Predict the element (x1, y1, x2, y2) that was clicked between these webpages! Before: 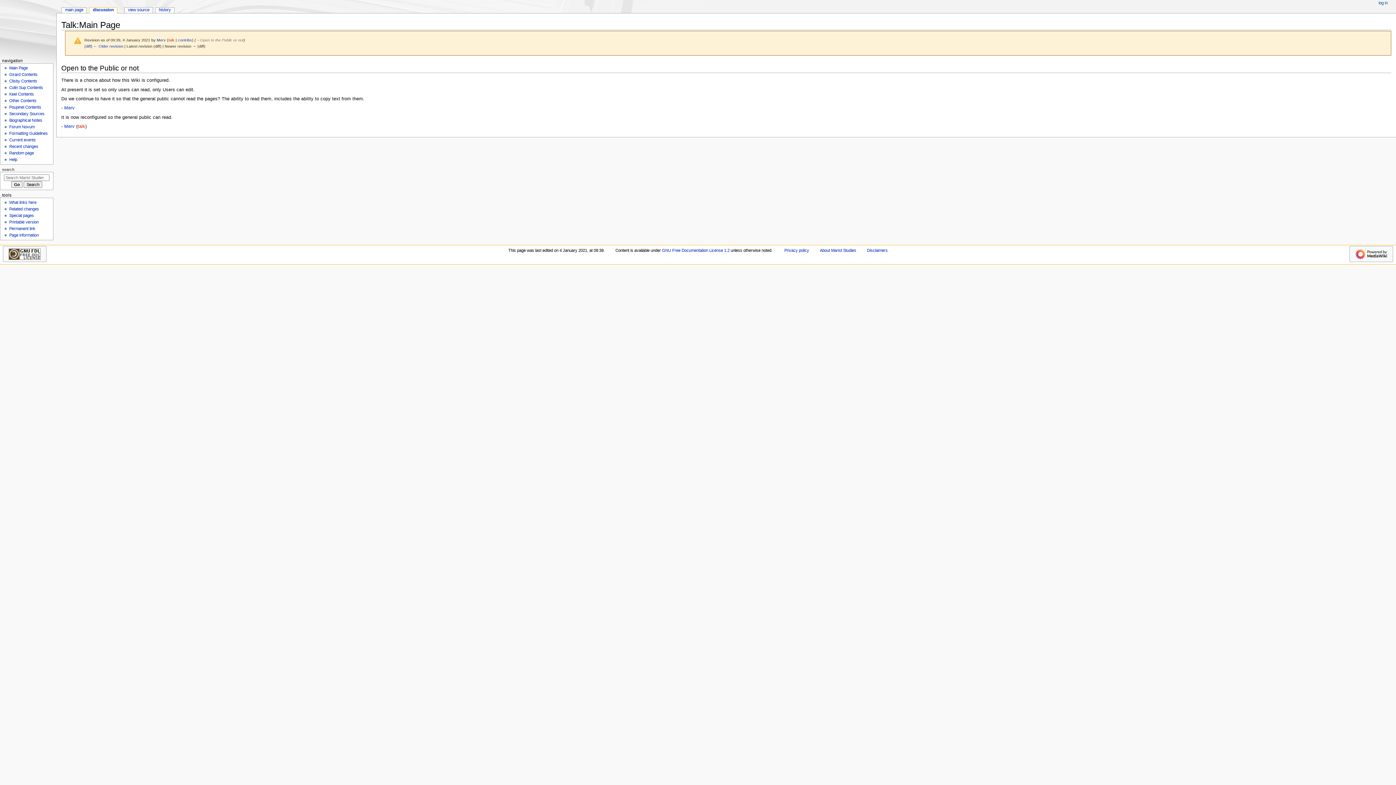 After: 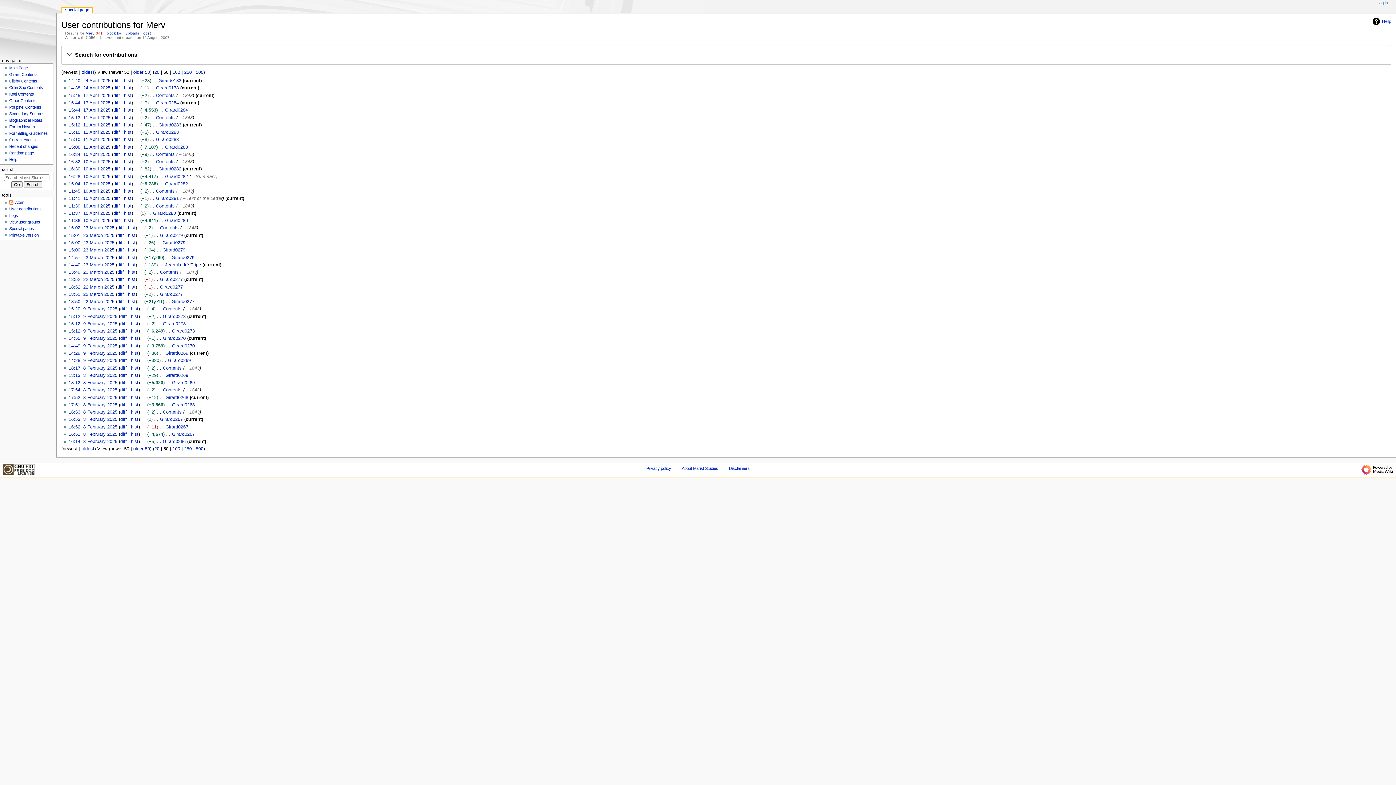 Action: bbox: (177, 37, 192, 42) label: contribs